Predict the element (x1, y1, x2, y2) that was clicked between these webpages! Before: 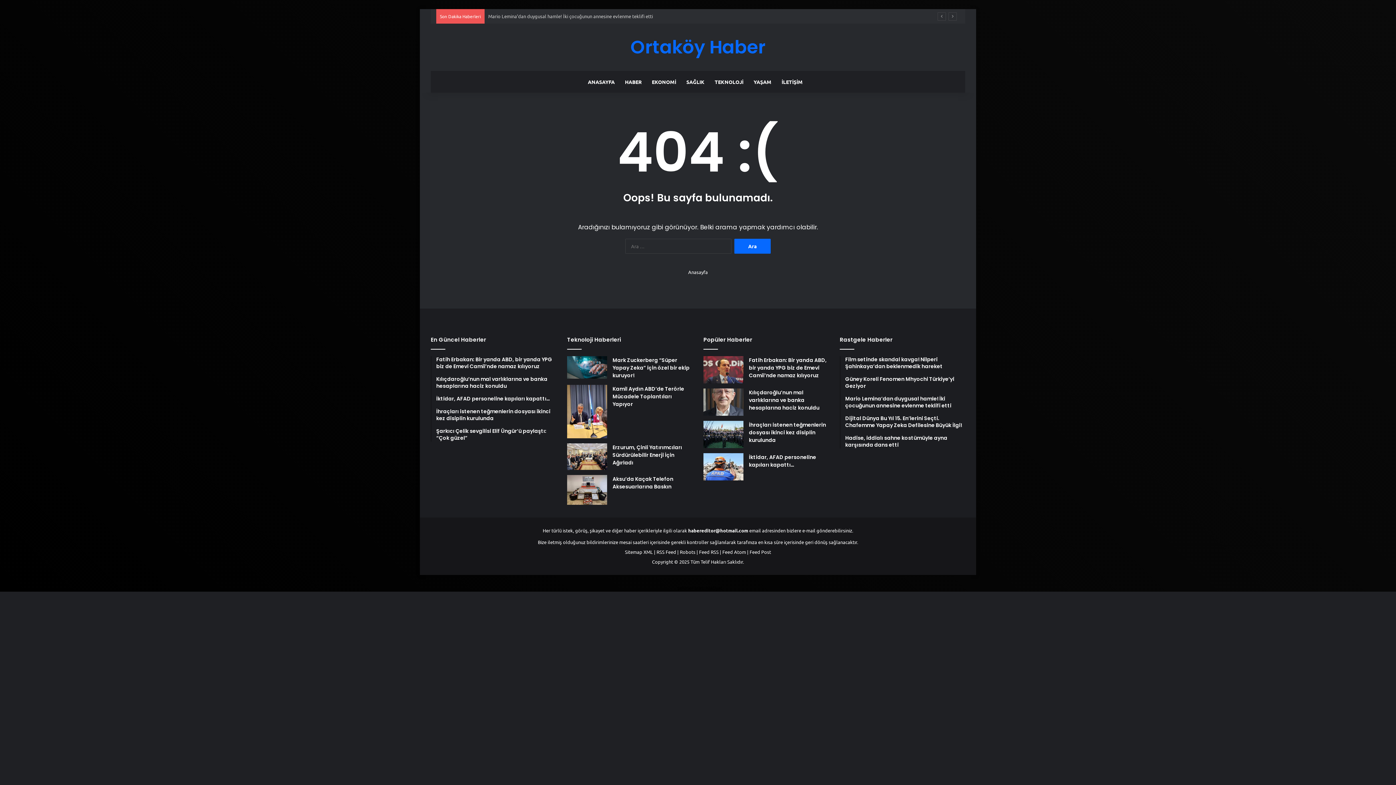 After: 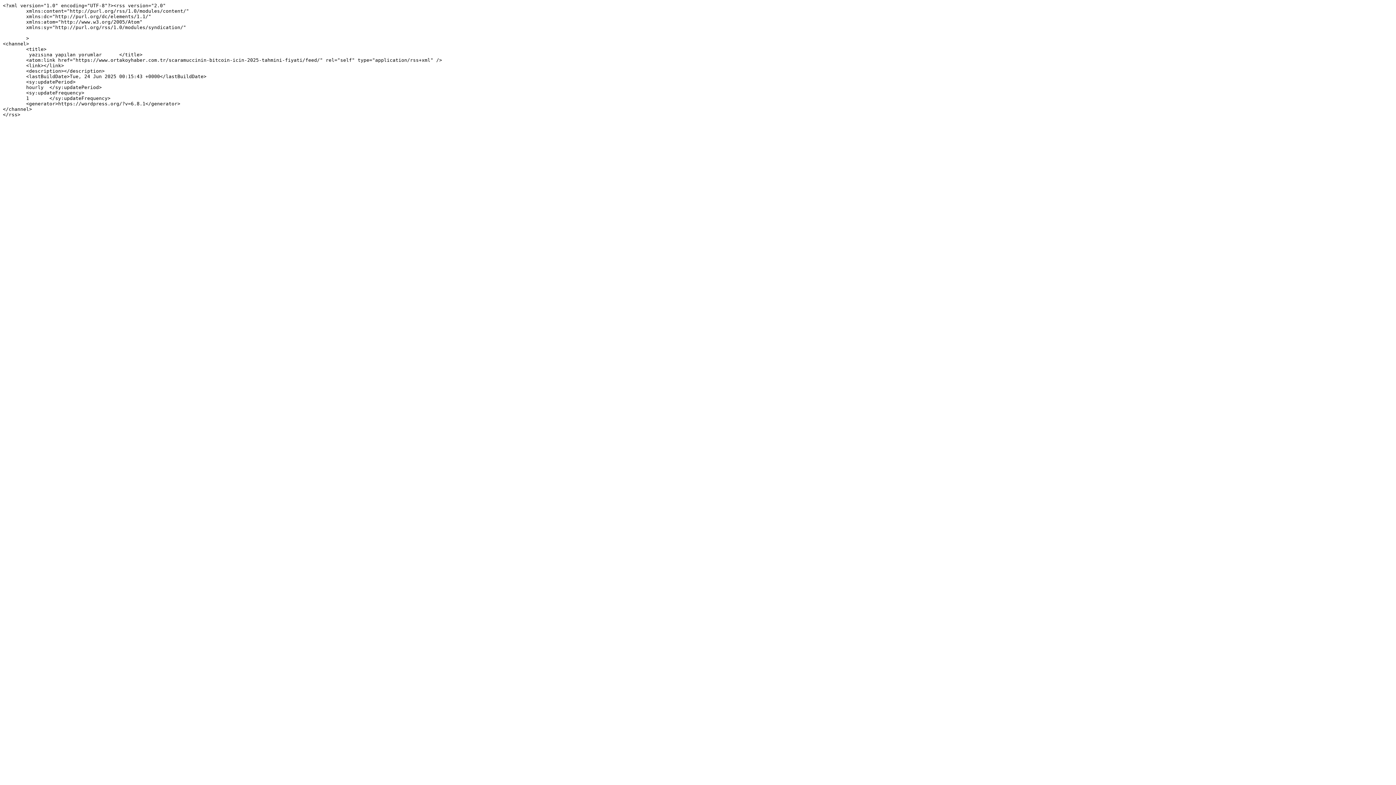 Action: bbox: (699, 549, 718, 555) label: Feed RSS